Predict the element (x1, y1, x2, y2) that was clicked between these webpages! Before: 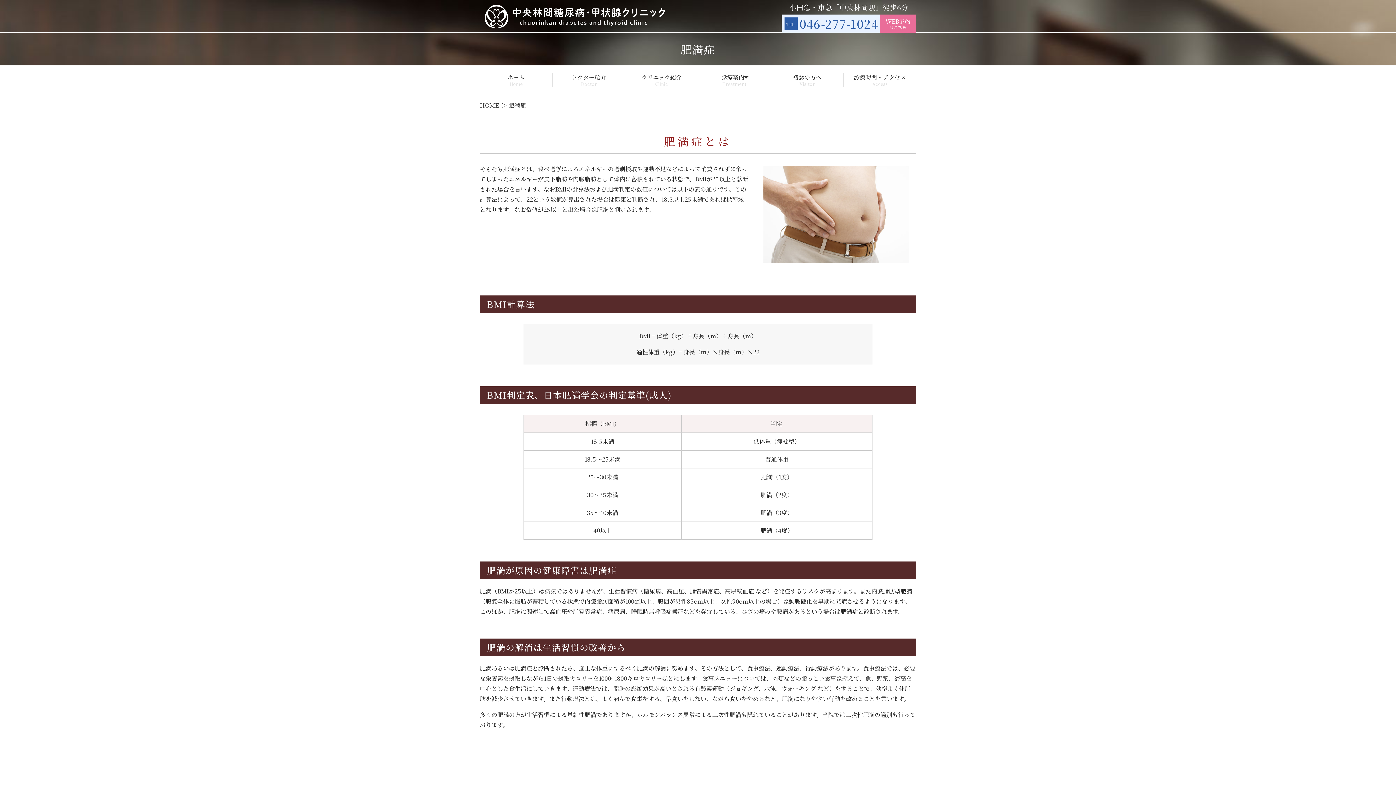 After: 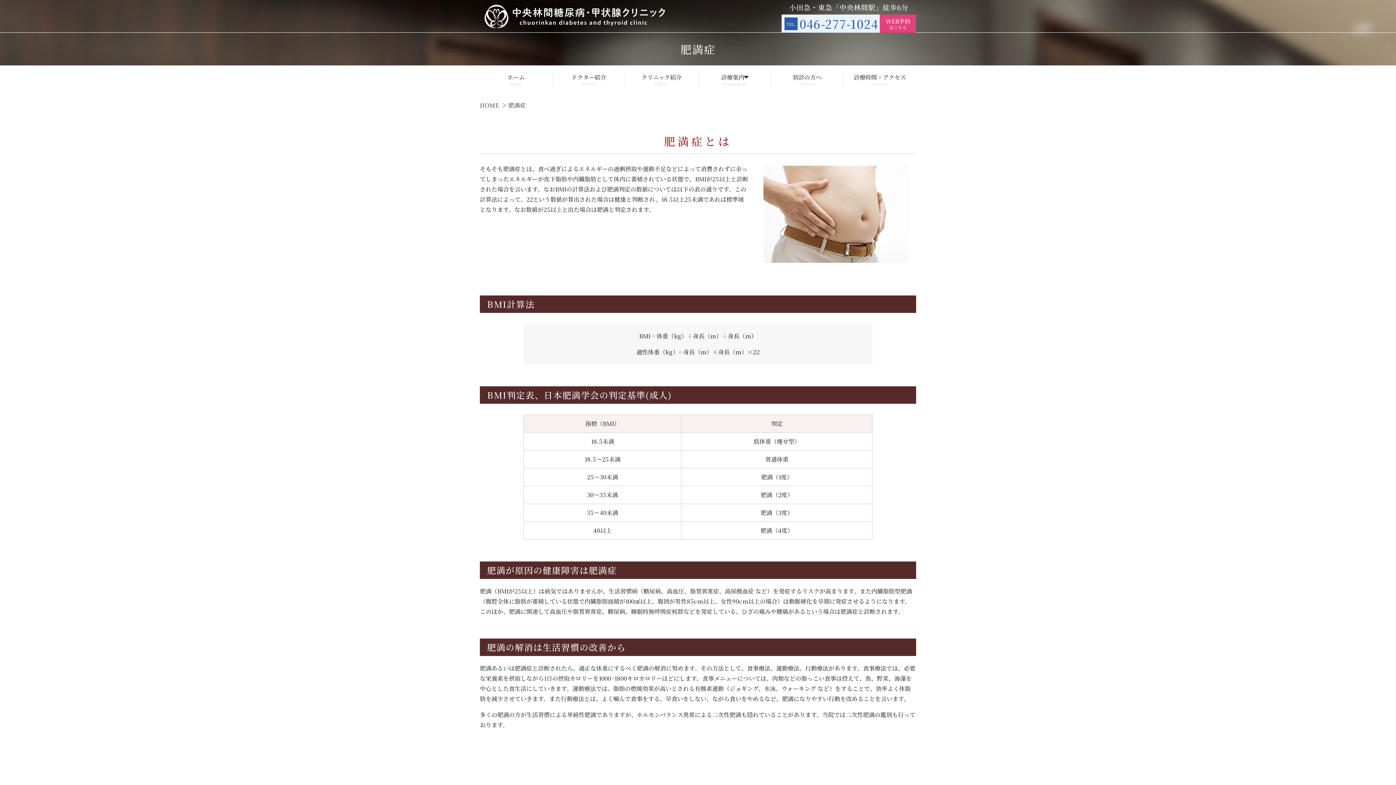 Action: bbox: (880, 14, 916, 32) label: WEB予約